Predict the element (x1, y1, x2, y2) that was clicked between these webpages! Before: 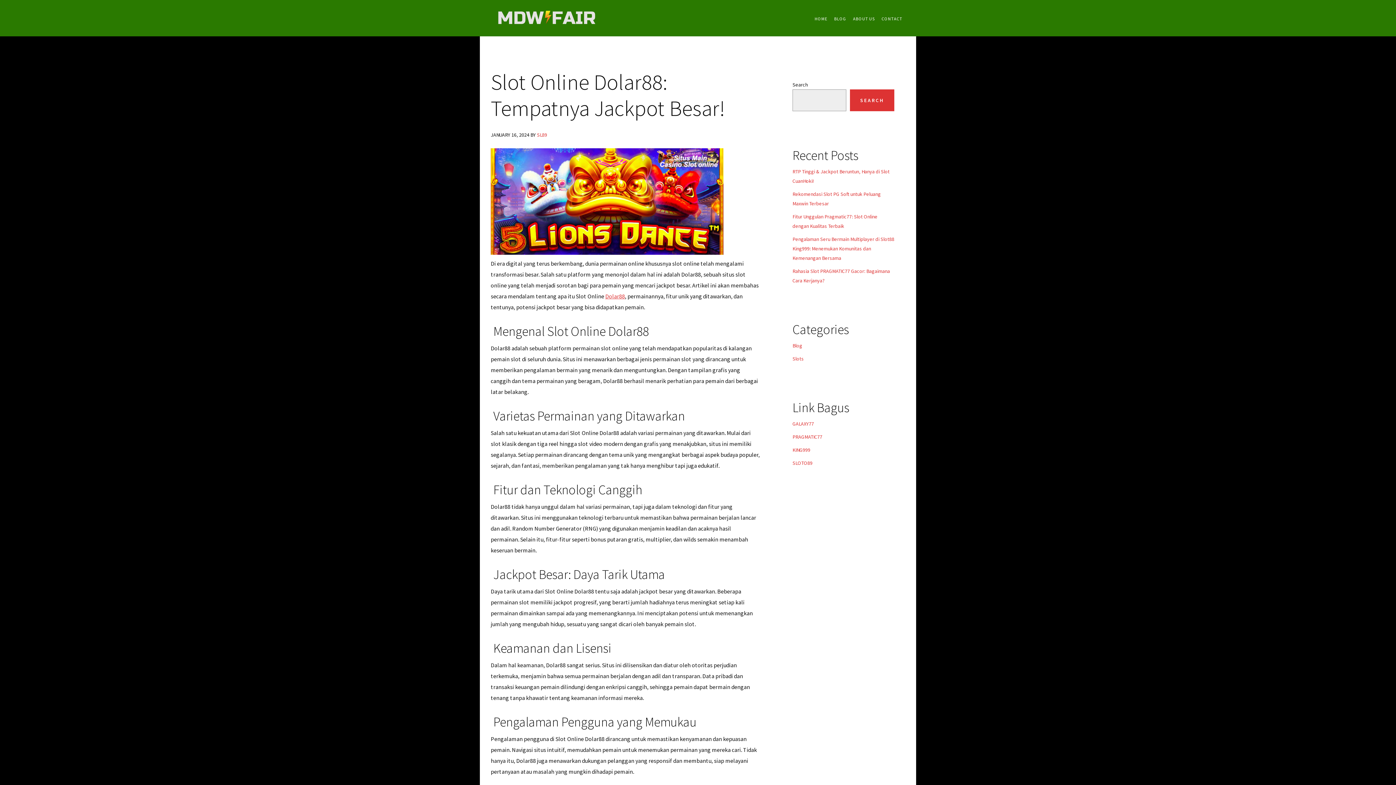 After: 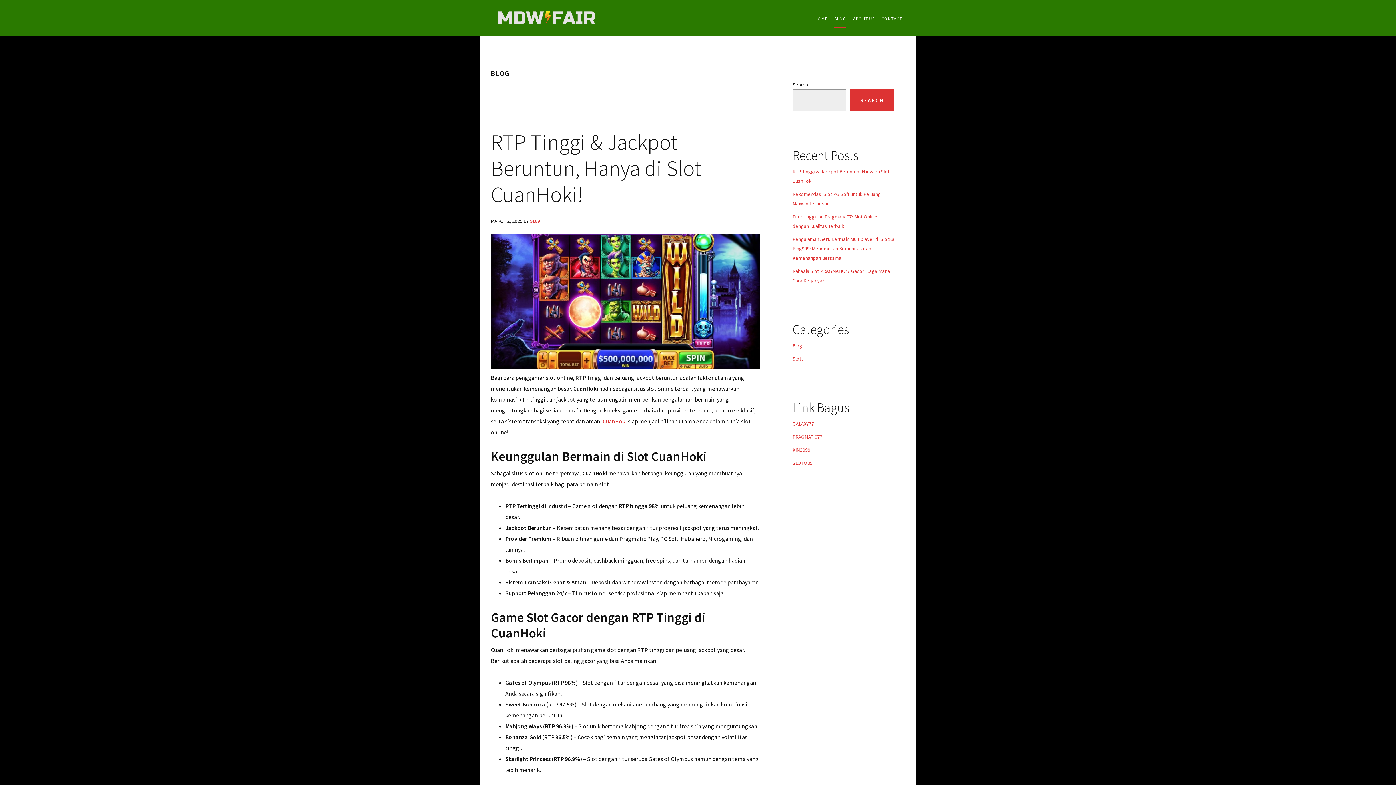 Action: bbox: (792, 342, 802, 349) label: Blog